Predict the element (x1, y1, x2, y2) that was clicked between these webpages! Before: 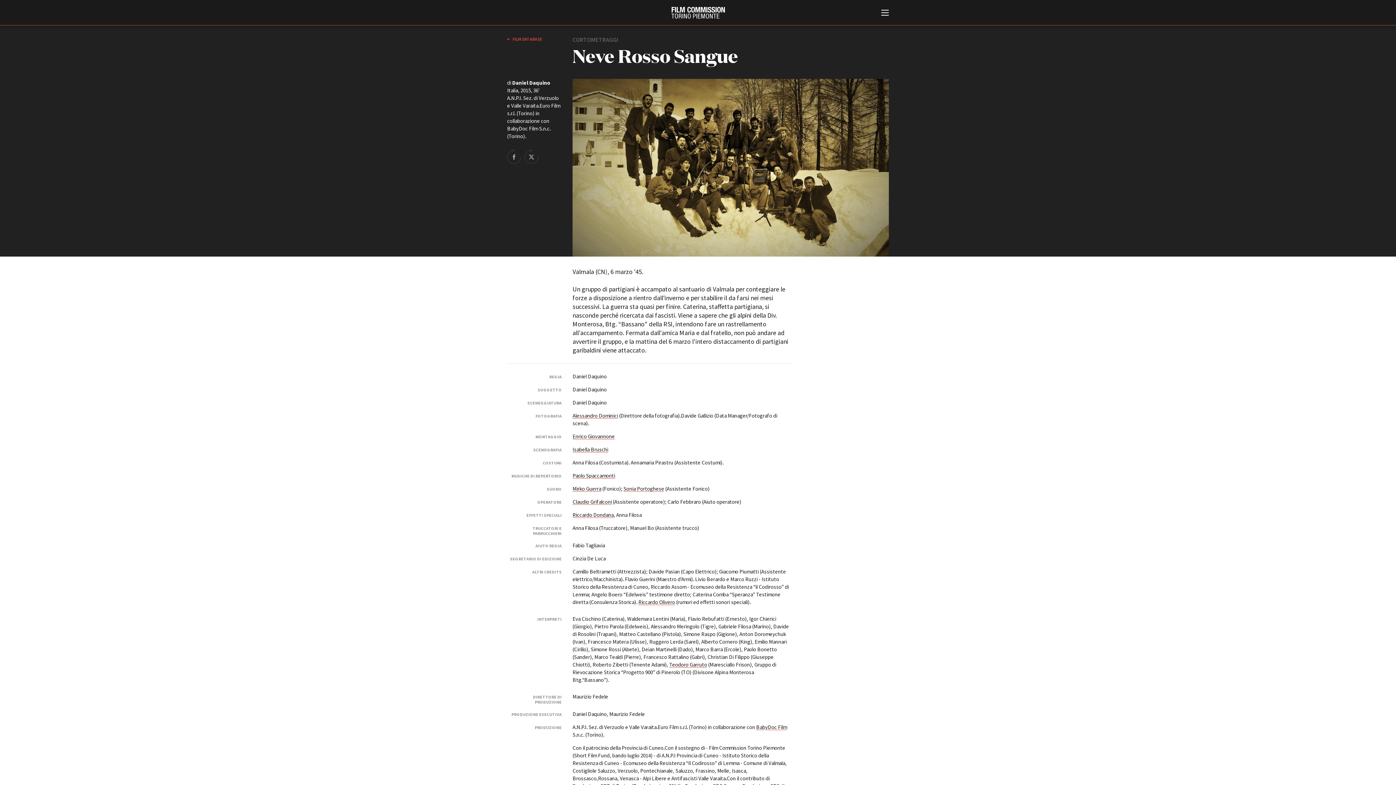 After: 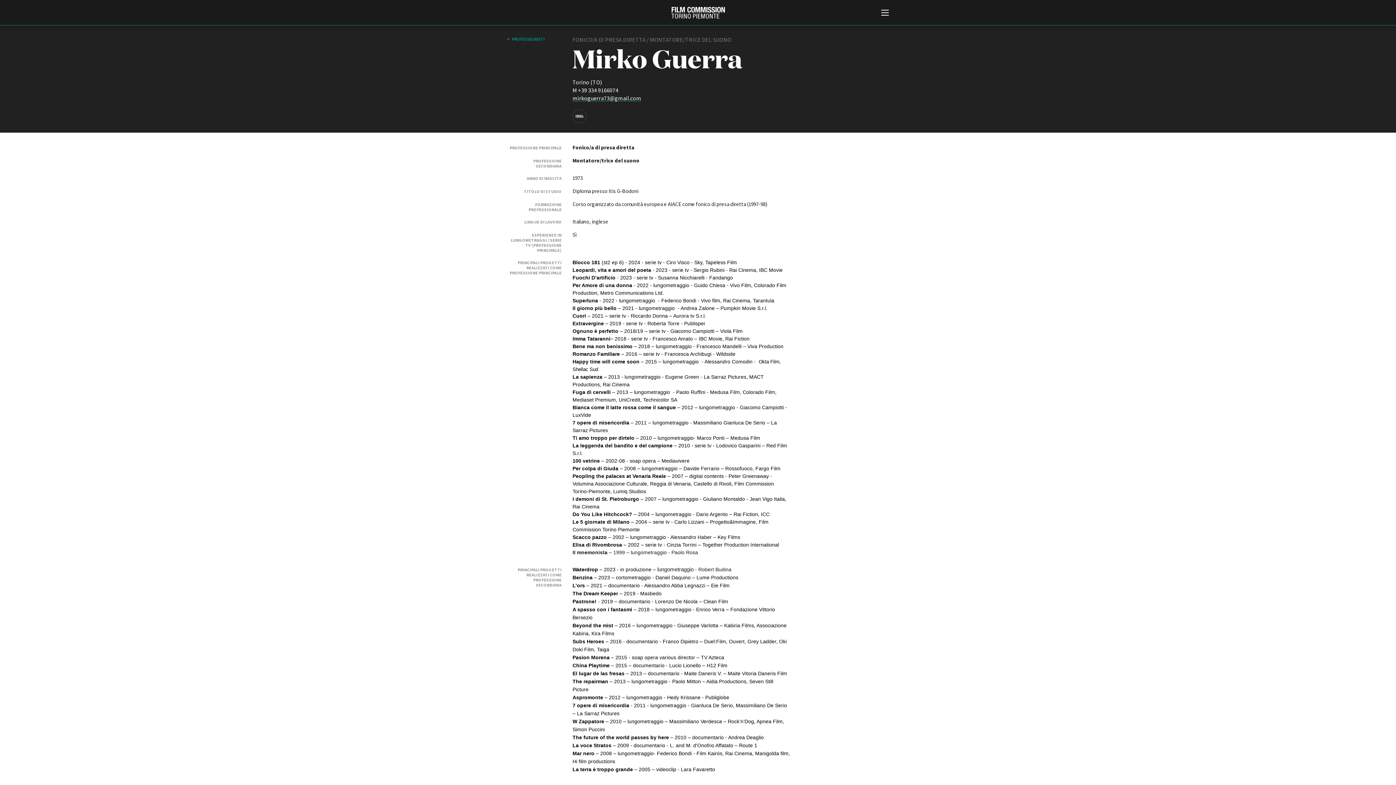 Action: bbox: (572, 485, 601, 492) label: Mirko Guerra